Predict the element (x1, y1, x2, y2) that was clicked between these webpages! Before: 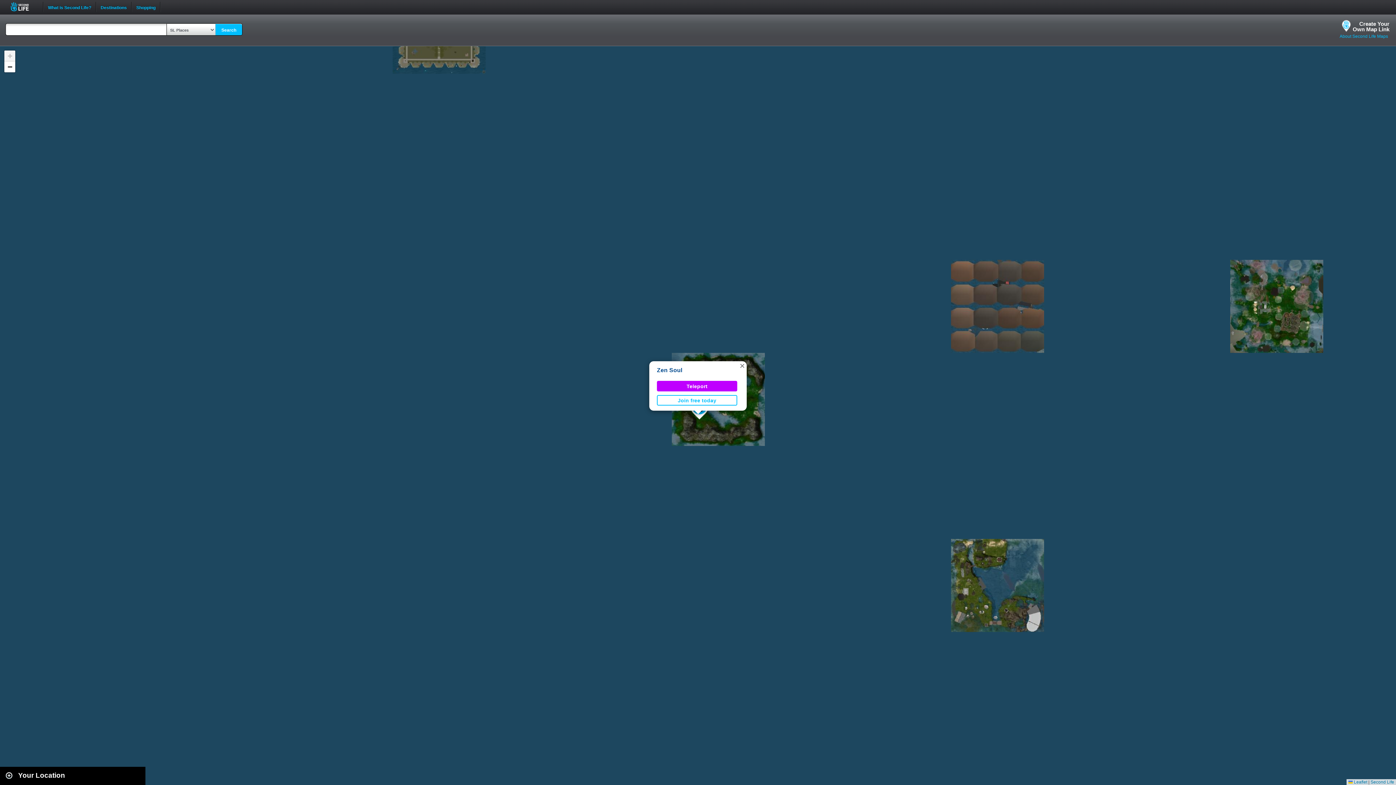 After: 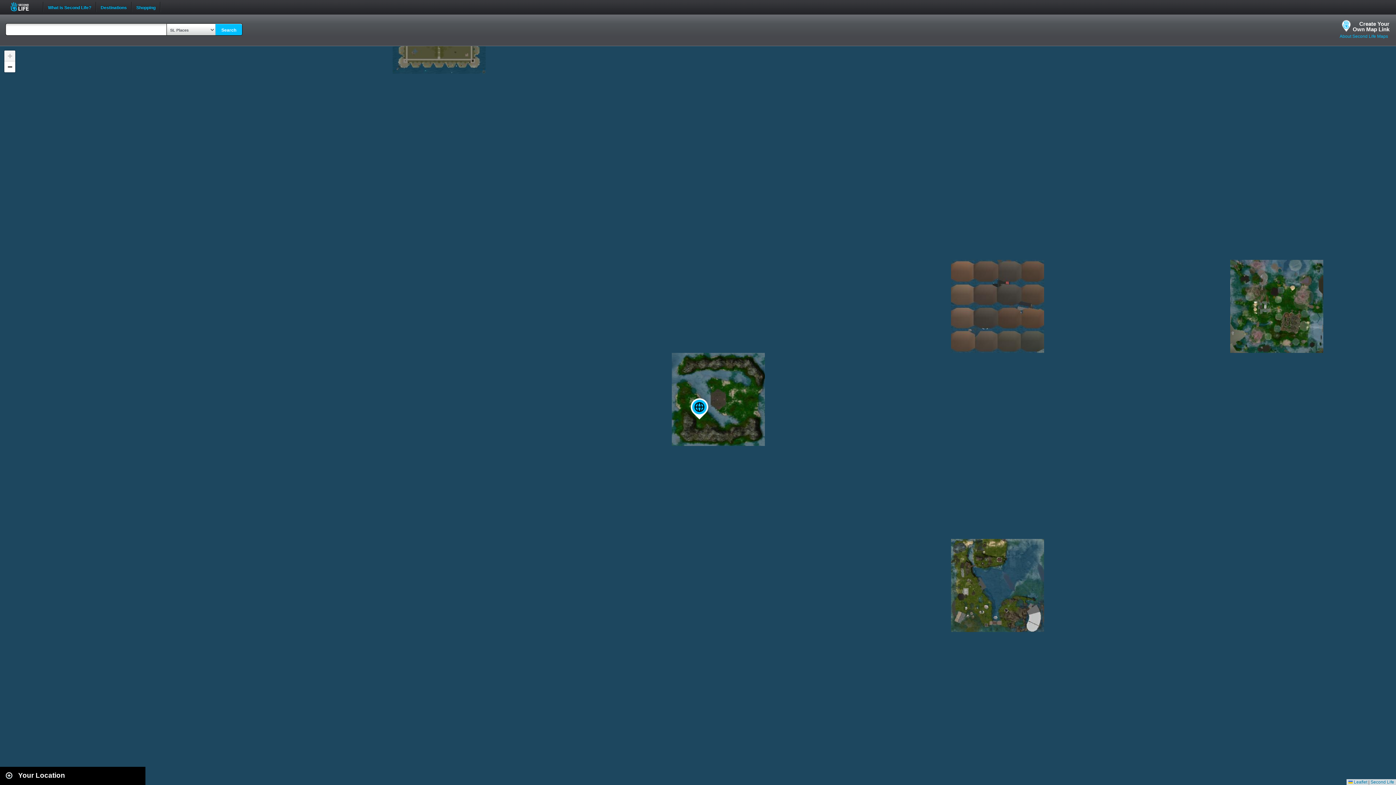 Action: bbox: (738, 361, 746, 370) label: Close popup